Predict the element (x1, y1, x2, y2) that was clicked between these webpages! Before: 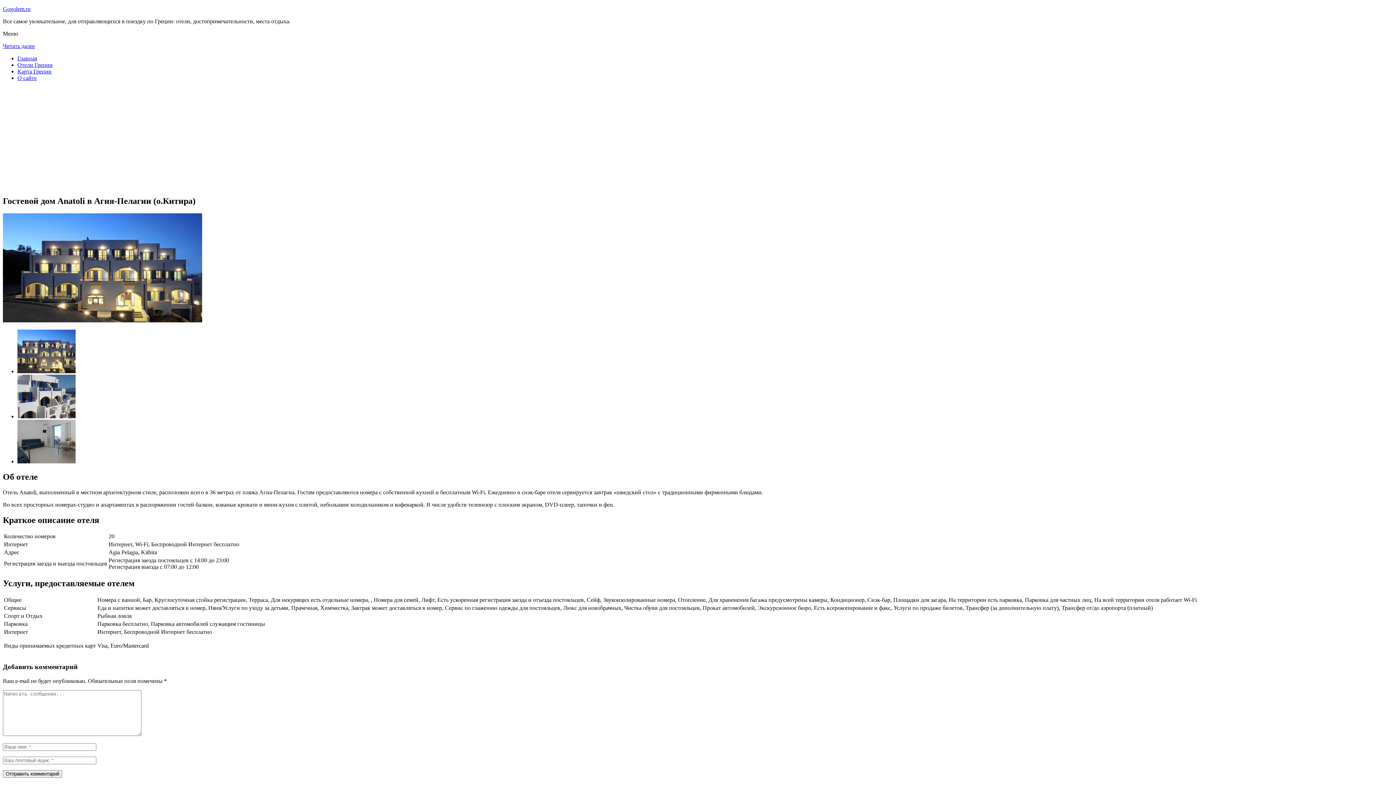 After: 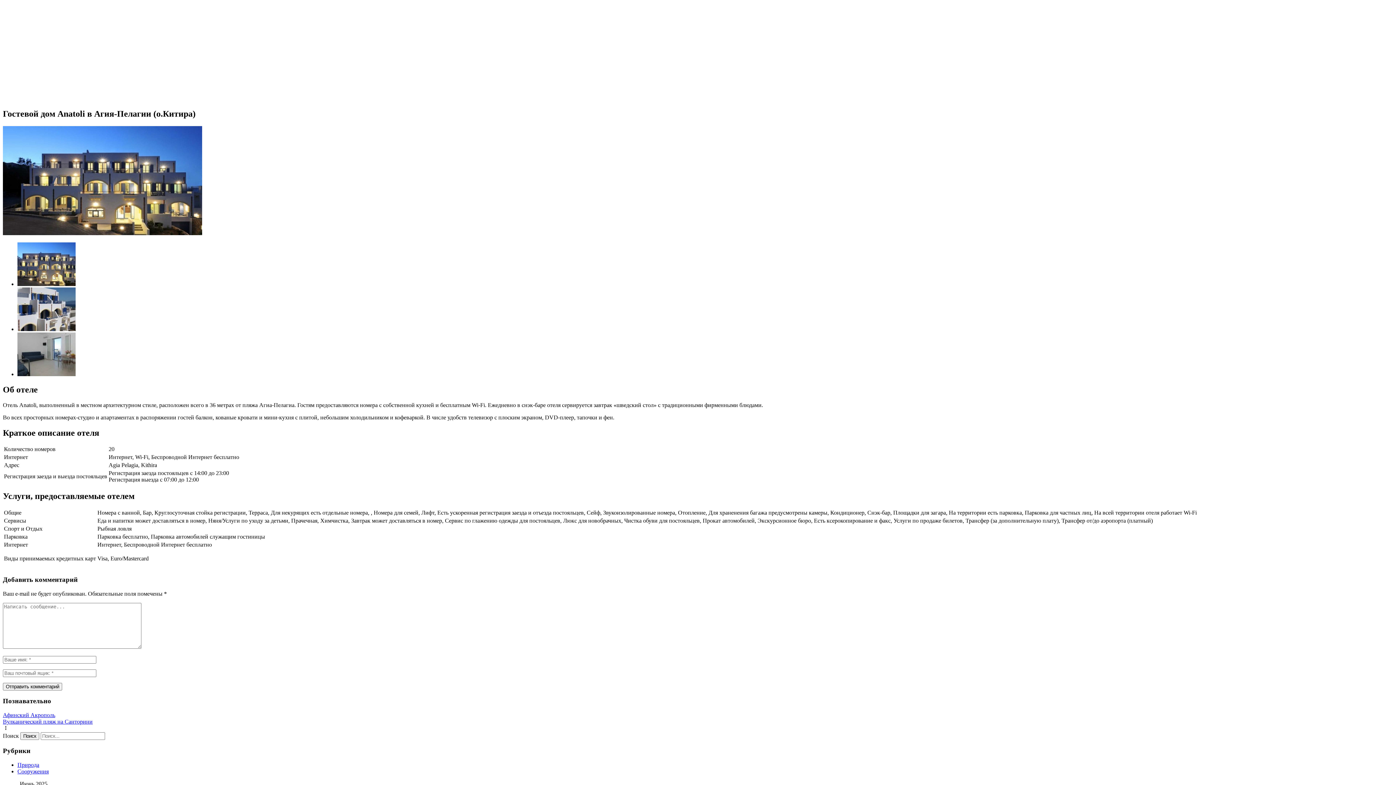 Action: bbox: (2, 42, 34, 49) label: Читать далее